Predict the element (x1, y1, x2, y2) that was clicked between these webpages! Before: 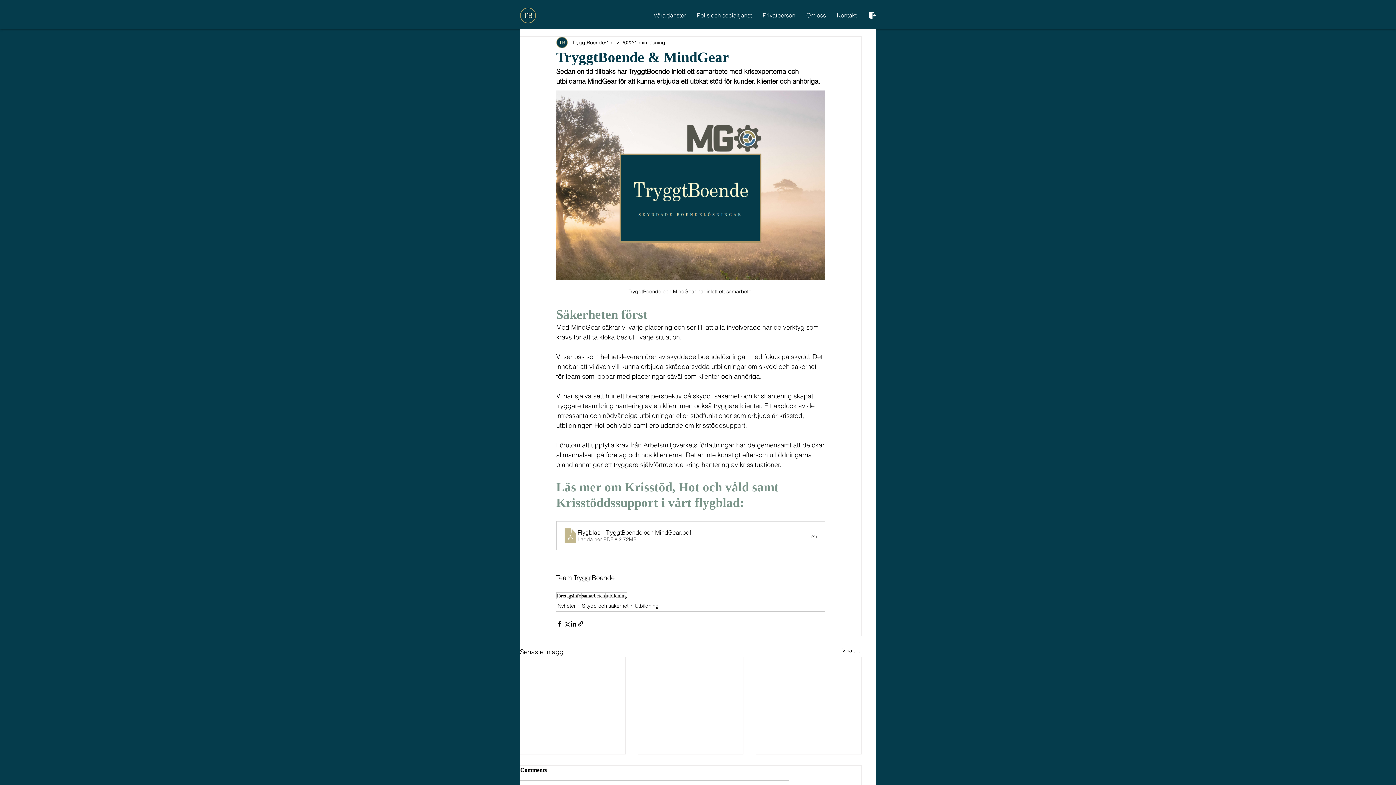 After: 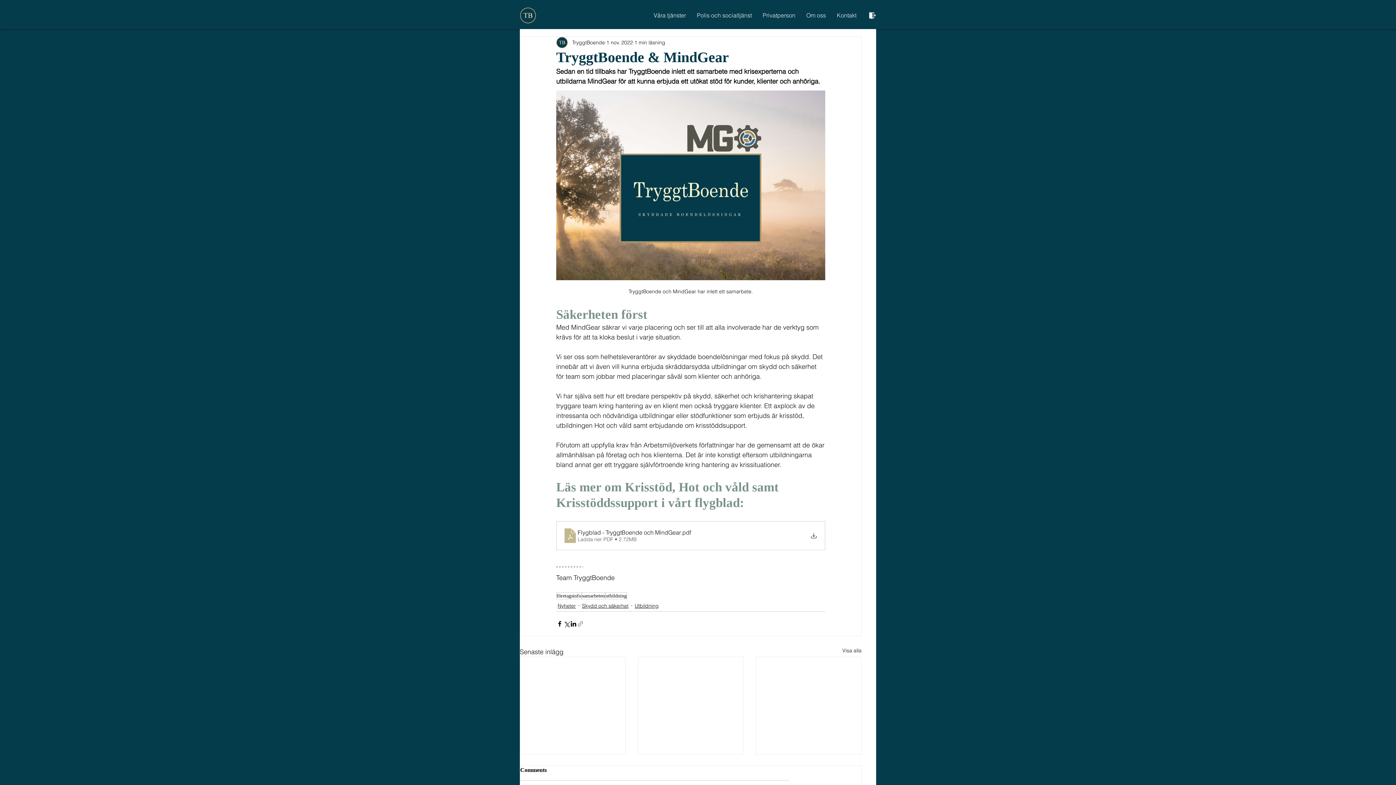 Action: label: Dela via länk bbox: (577, 620, 584, 627)